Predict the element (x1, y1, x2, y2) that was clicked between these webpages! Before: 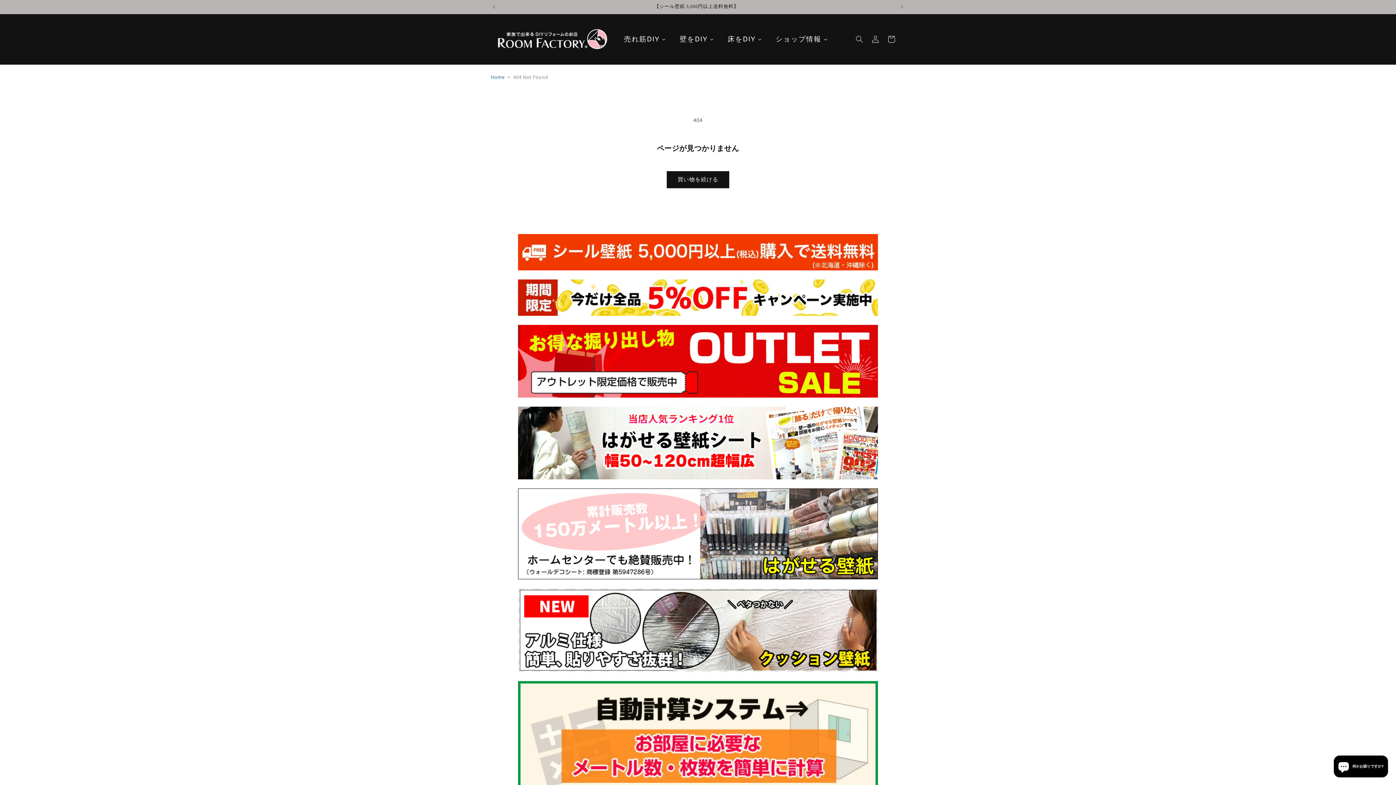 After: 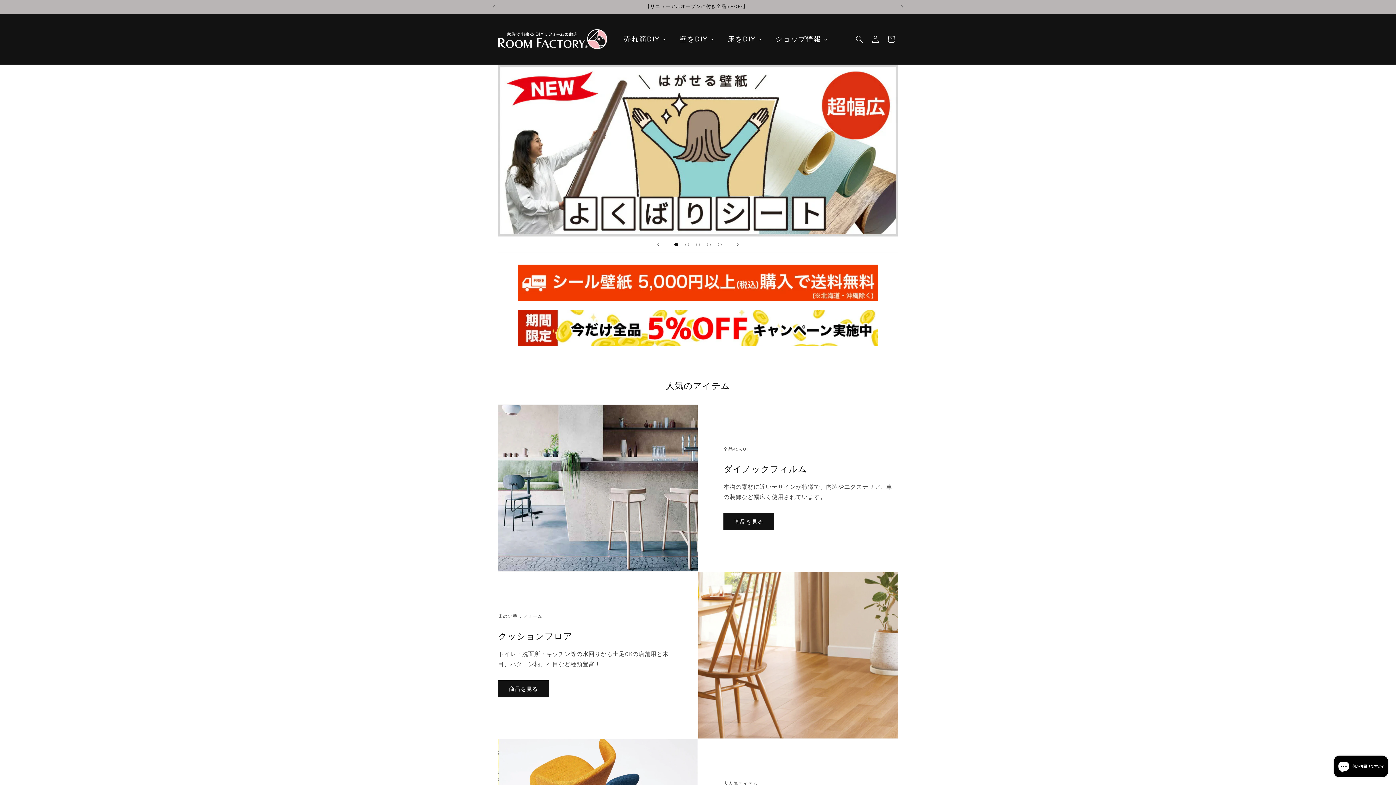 Action: bbox: (490, 73, 504, 81) label: Home